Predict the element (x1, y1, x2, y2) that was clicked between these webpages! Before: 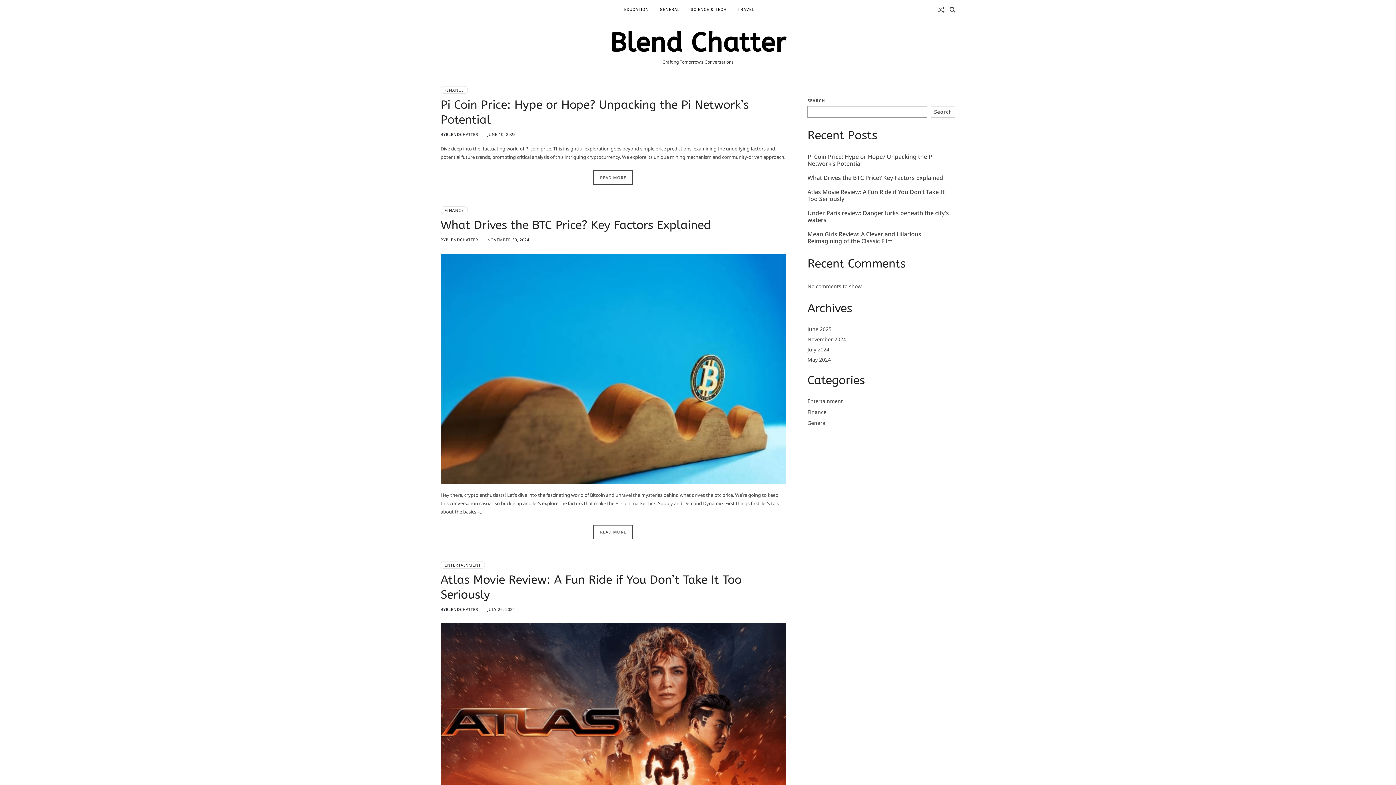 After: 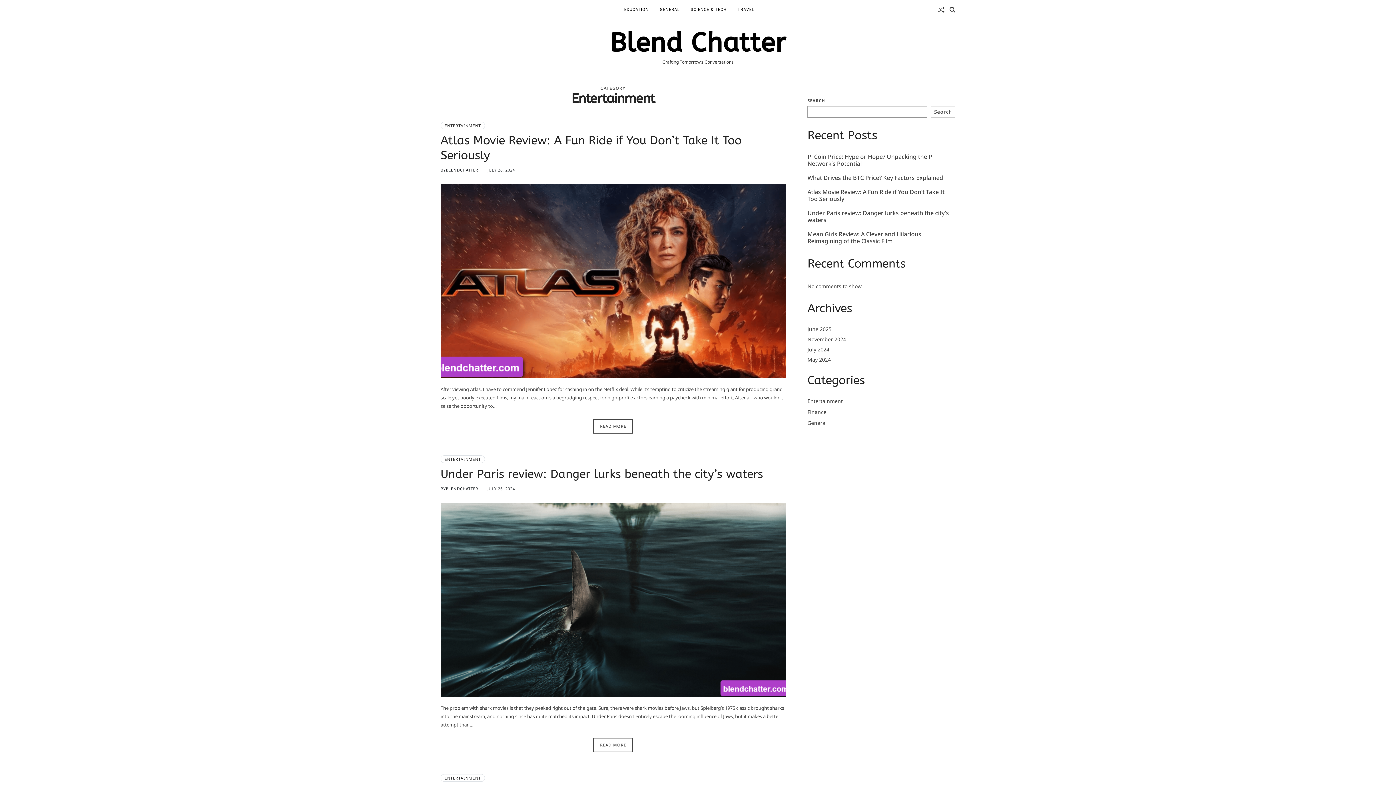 Action: bbox: (440, 561, 485, 569) label: ENTERTAINMENT